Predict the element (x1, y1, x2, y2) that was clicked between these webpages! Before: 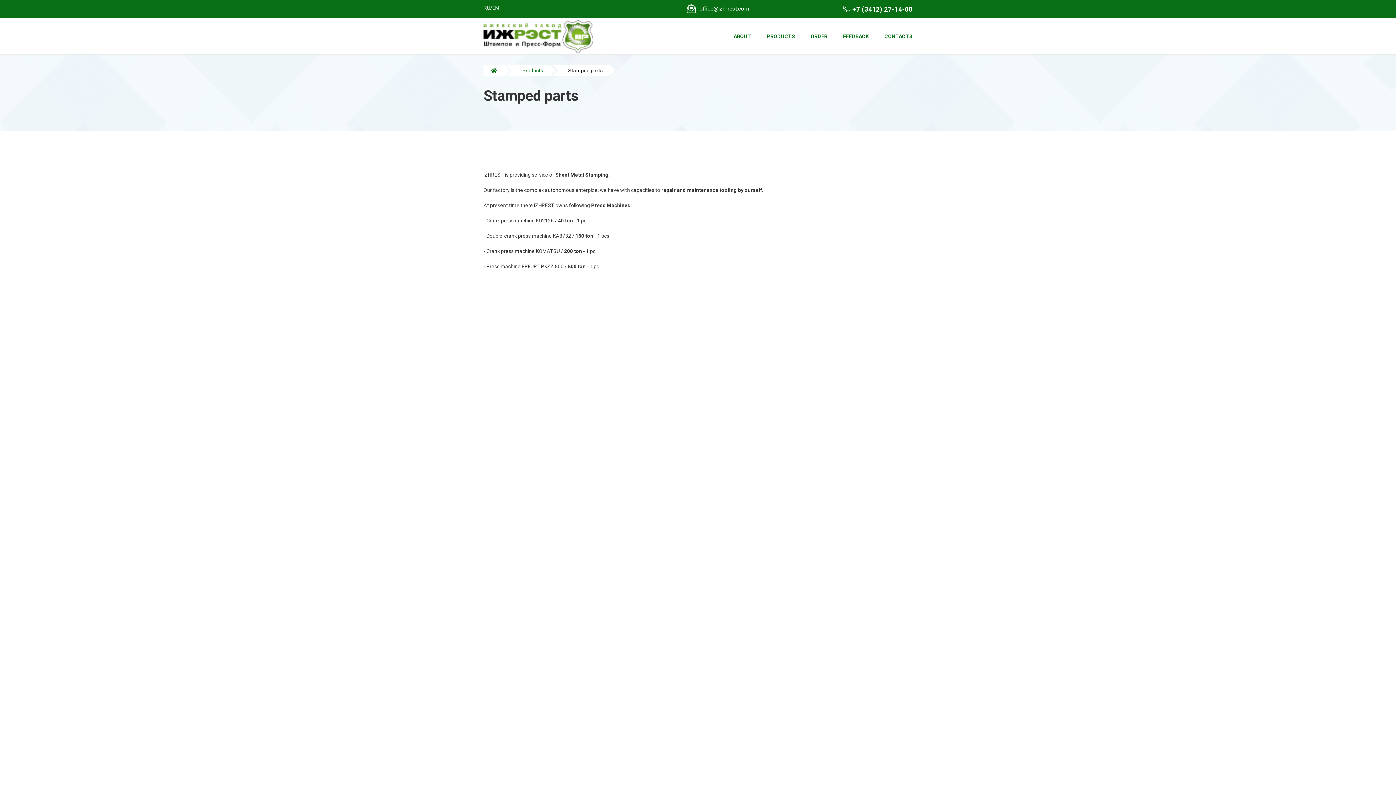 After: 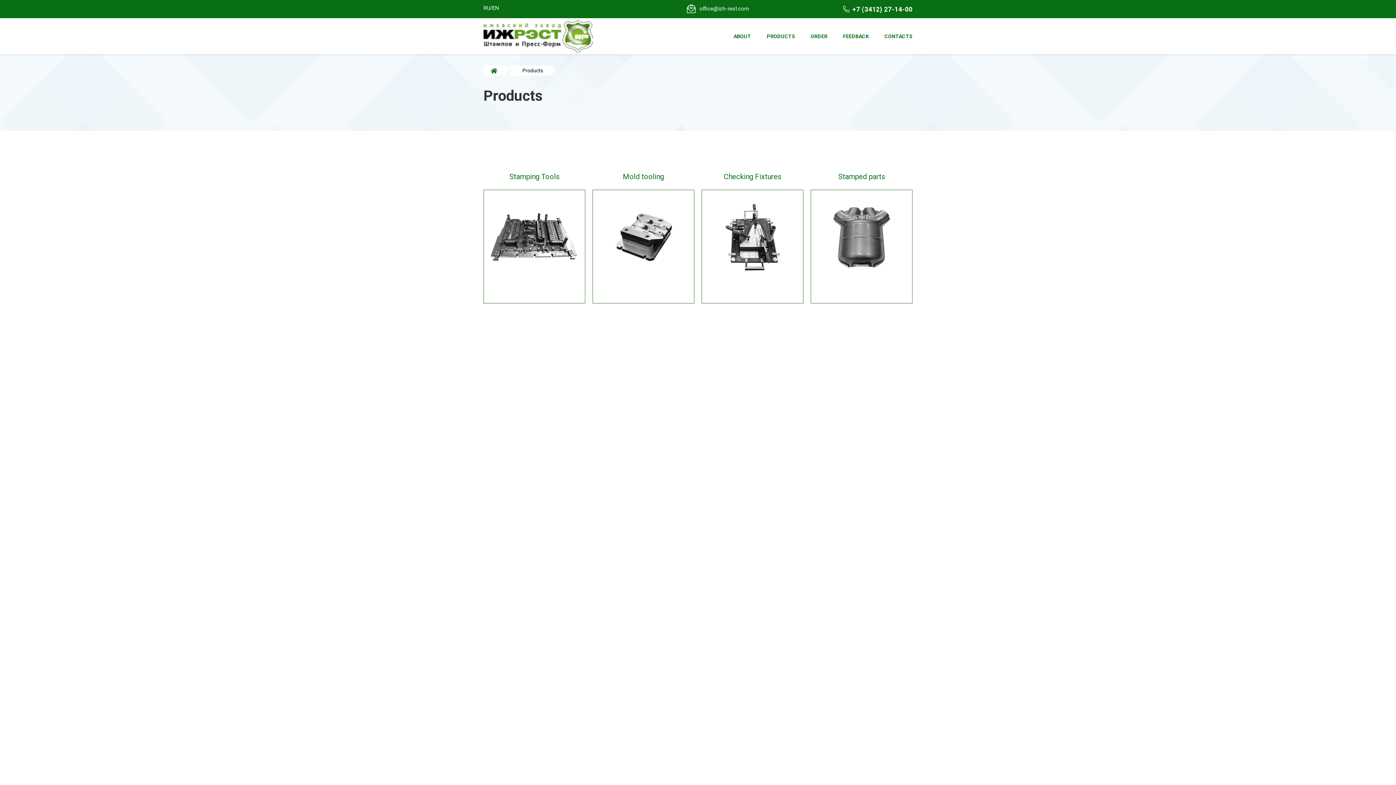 Action: bbox: (522, 67, 543, 73) label: Products